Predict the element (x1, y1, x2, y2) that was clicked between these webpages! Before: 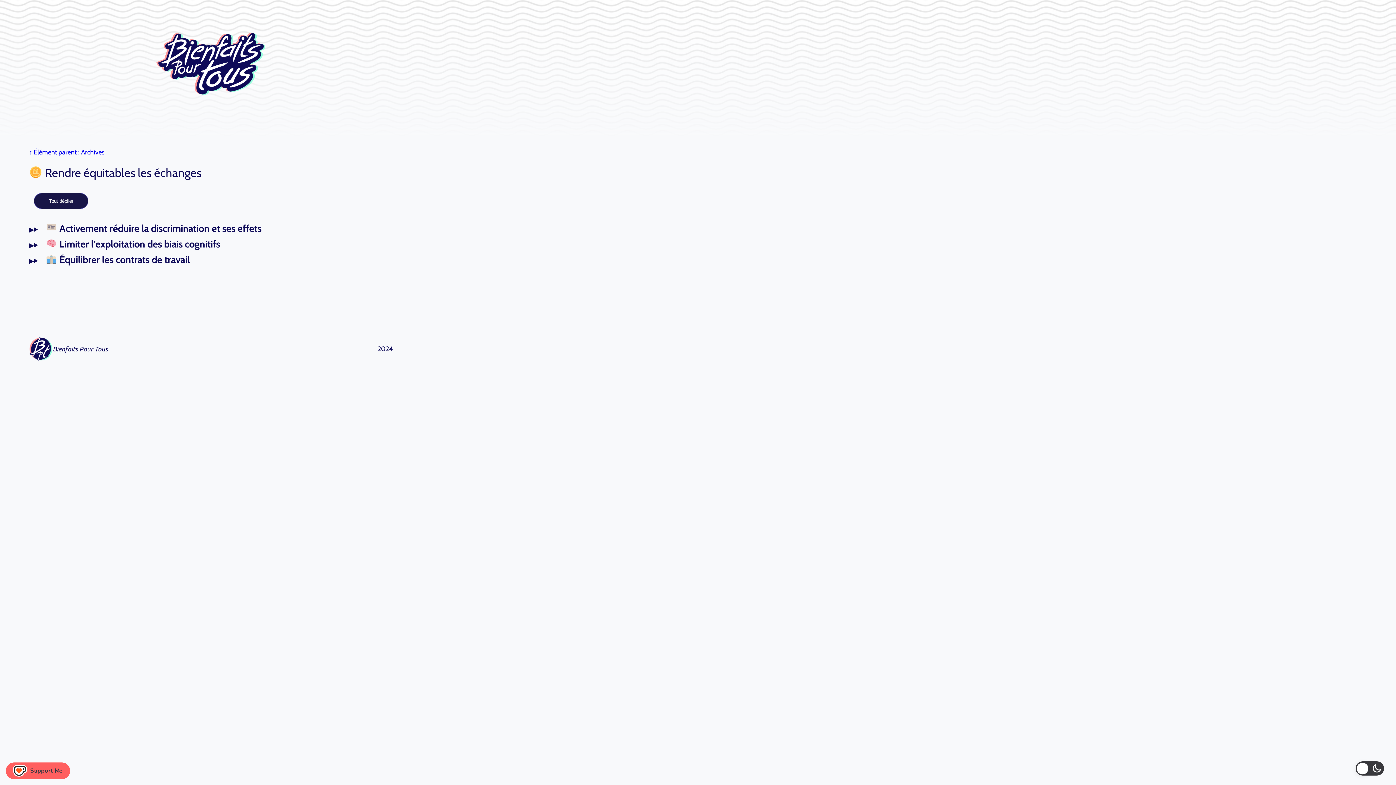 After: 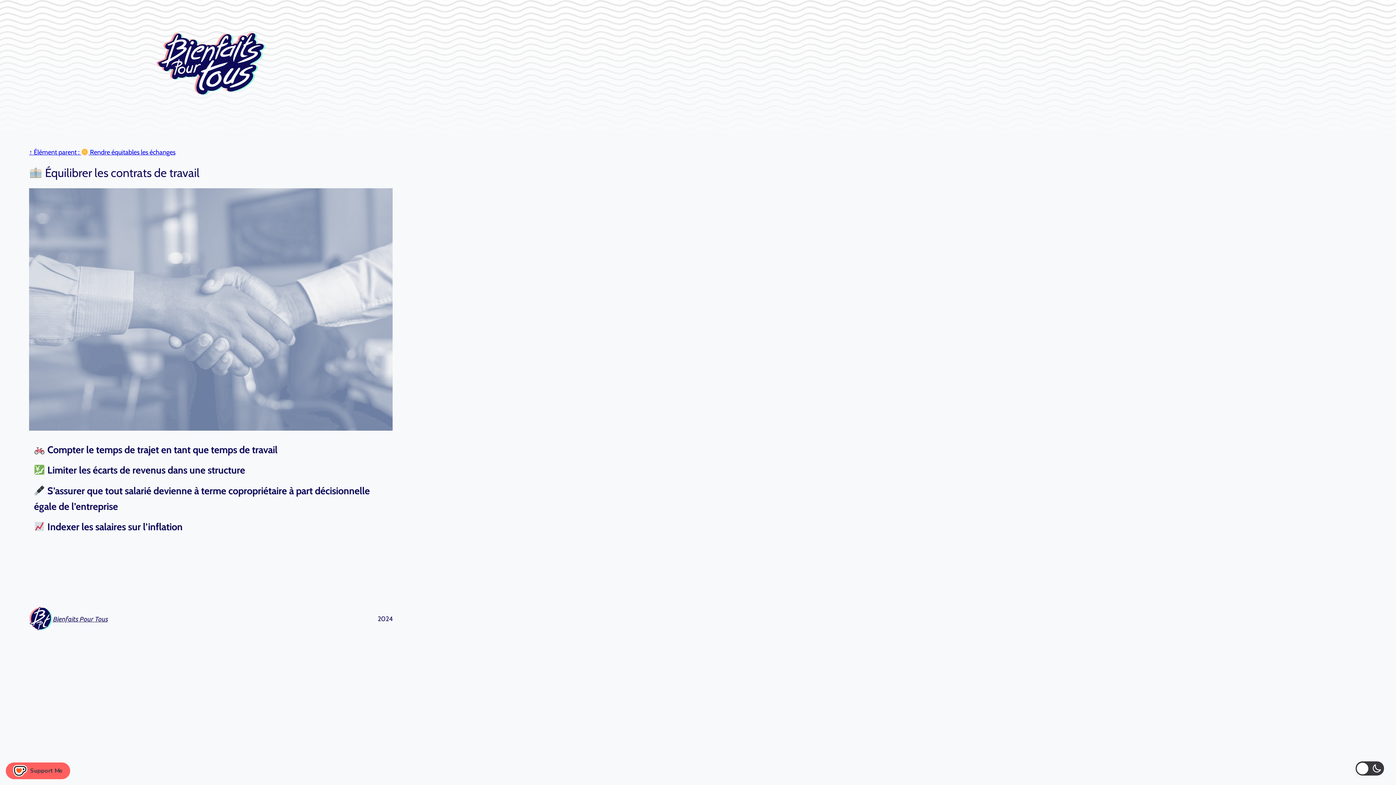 Action: label:  Équilibrer les contrats de travail bbox: (41, 251, 194, 268)